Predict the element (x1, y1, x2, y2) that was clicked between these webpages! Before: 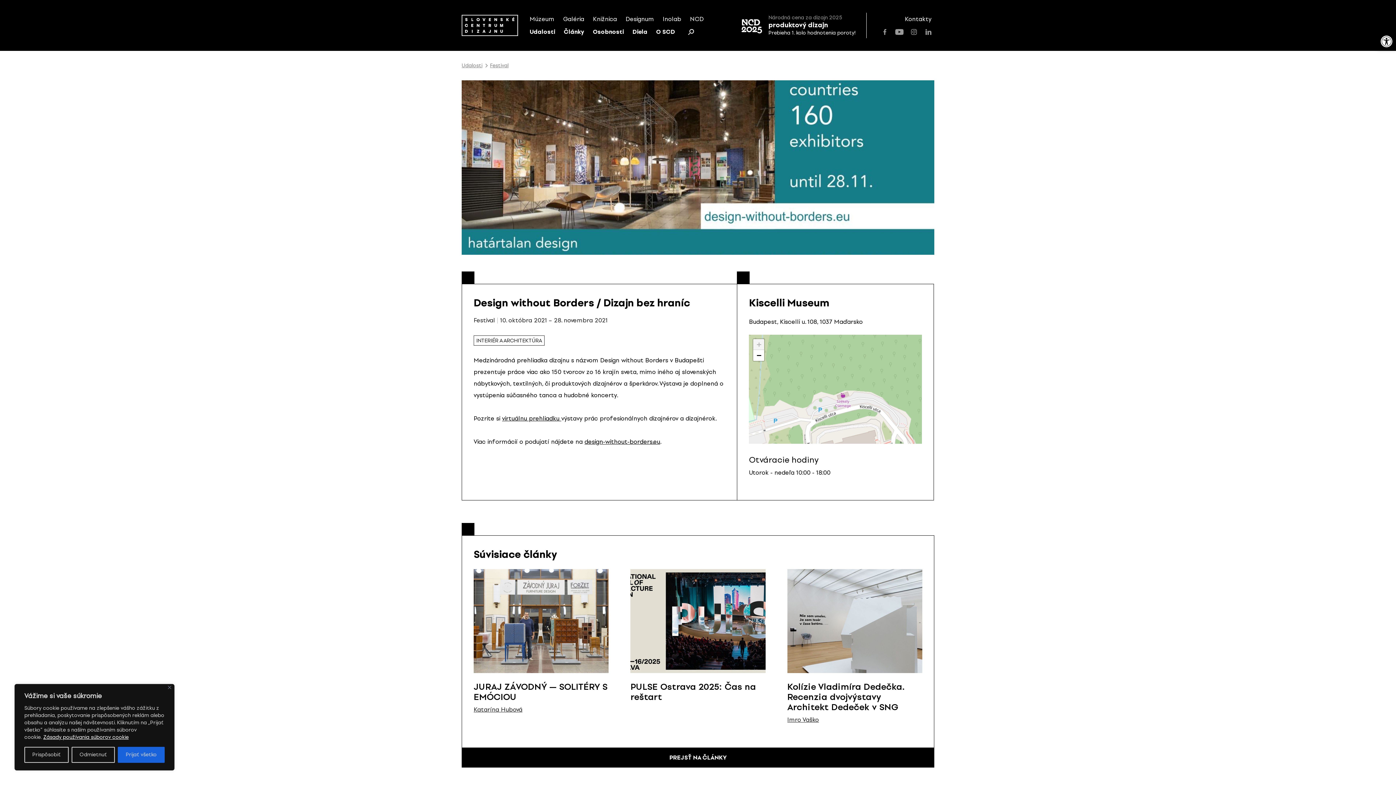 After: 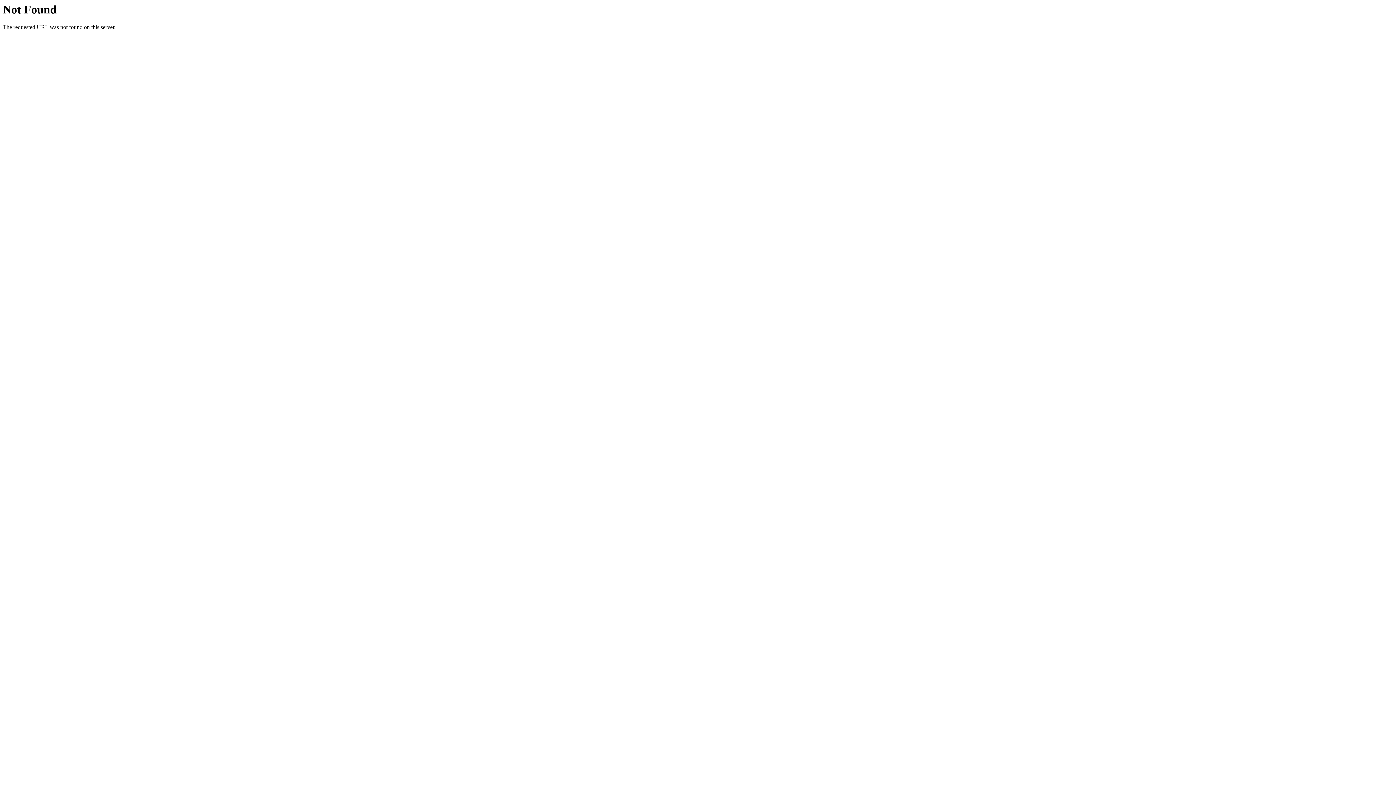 Action: label: design-without-borders.eu bbox: (584, 438, 660, 445)